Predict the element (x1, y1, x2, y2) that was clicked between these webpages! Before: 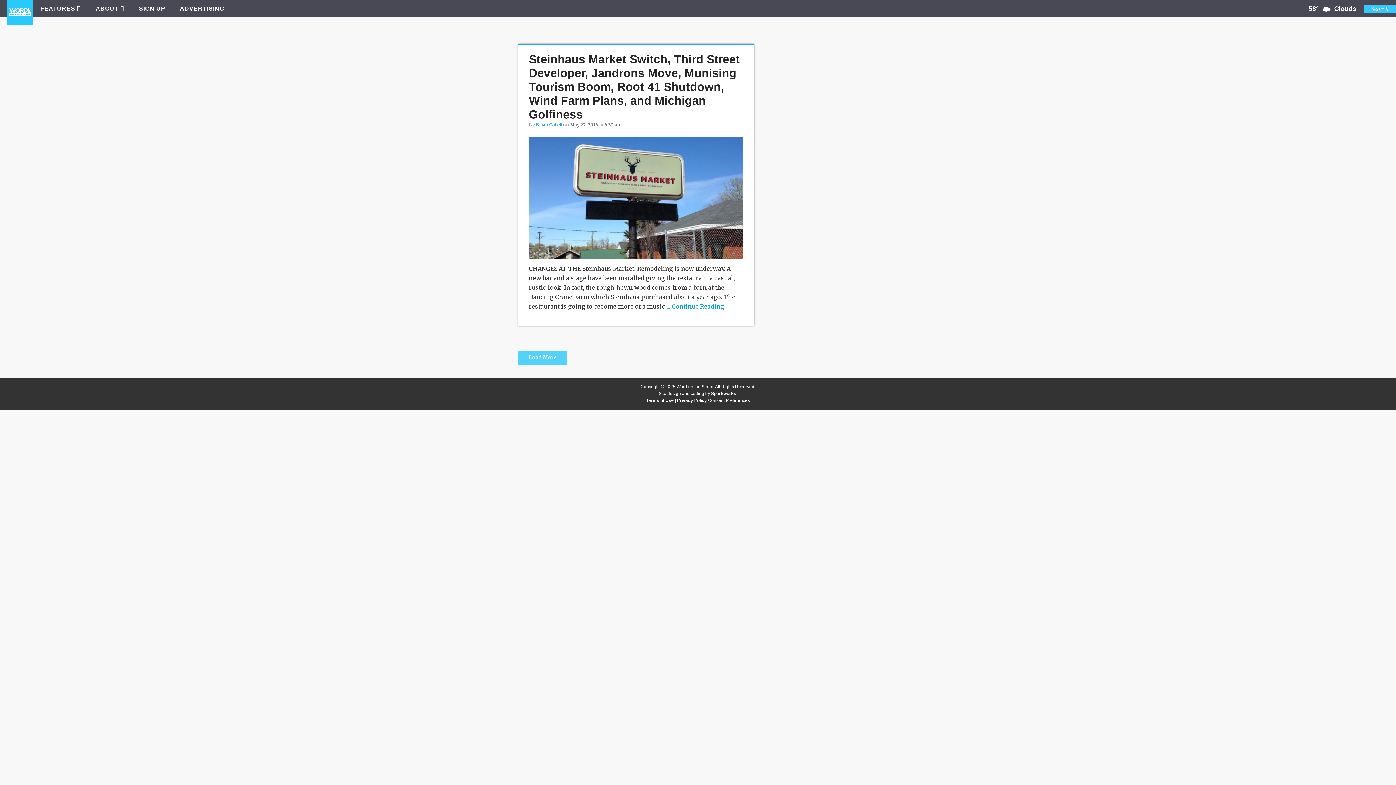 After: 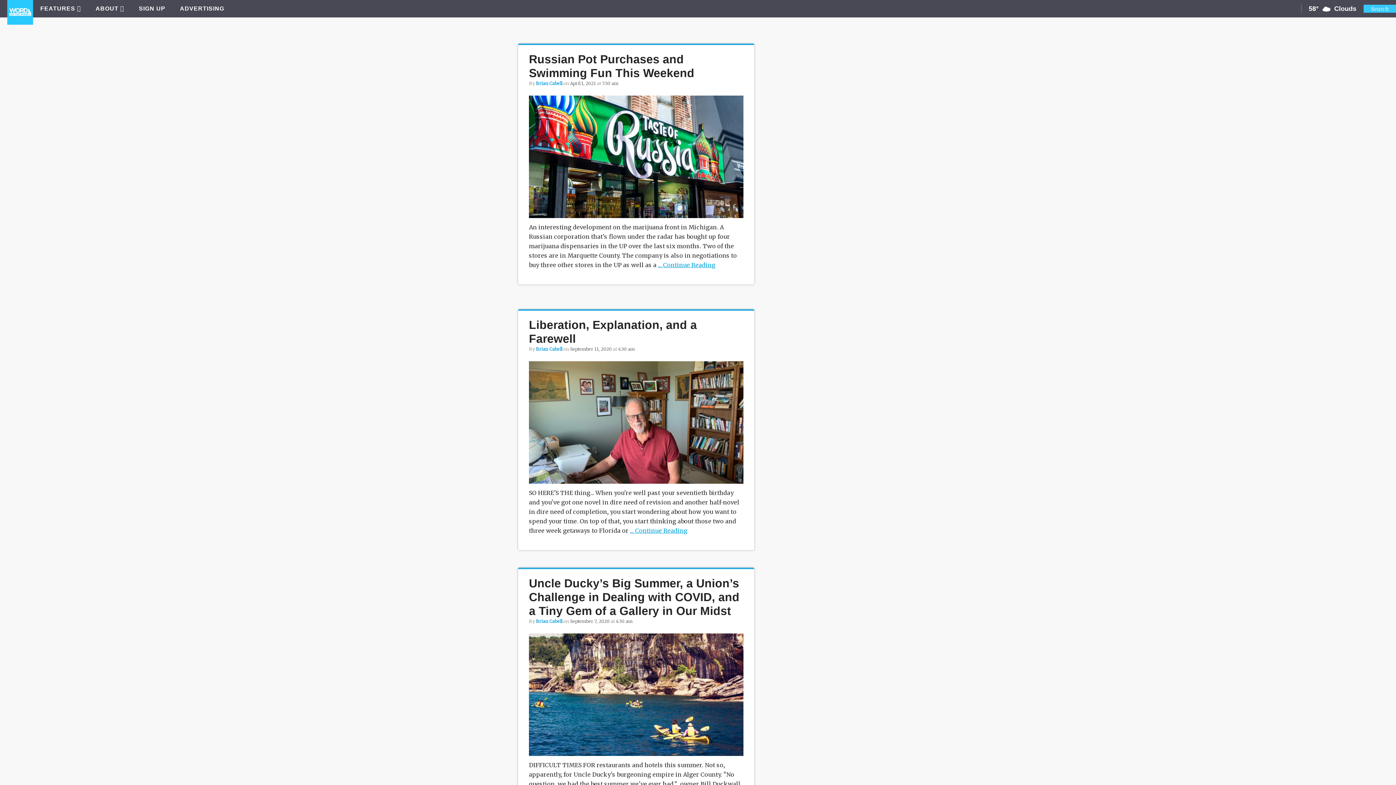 Action: label: Brian Cabell bbox: (536, 122, 562, 127)